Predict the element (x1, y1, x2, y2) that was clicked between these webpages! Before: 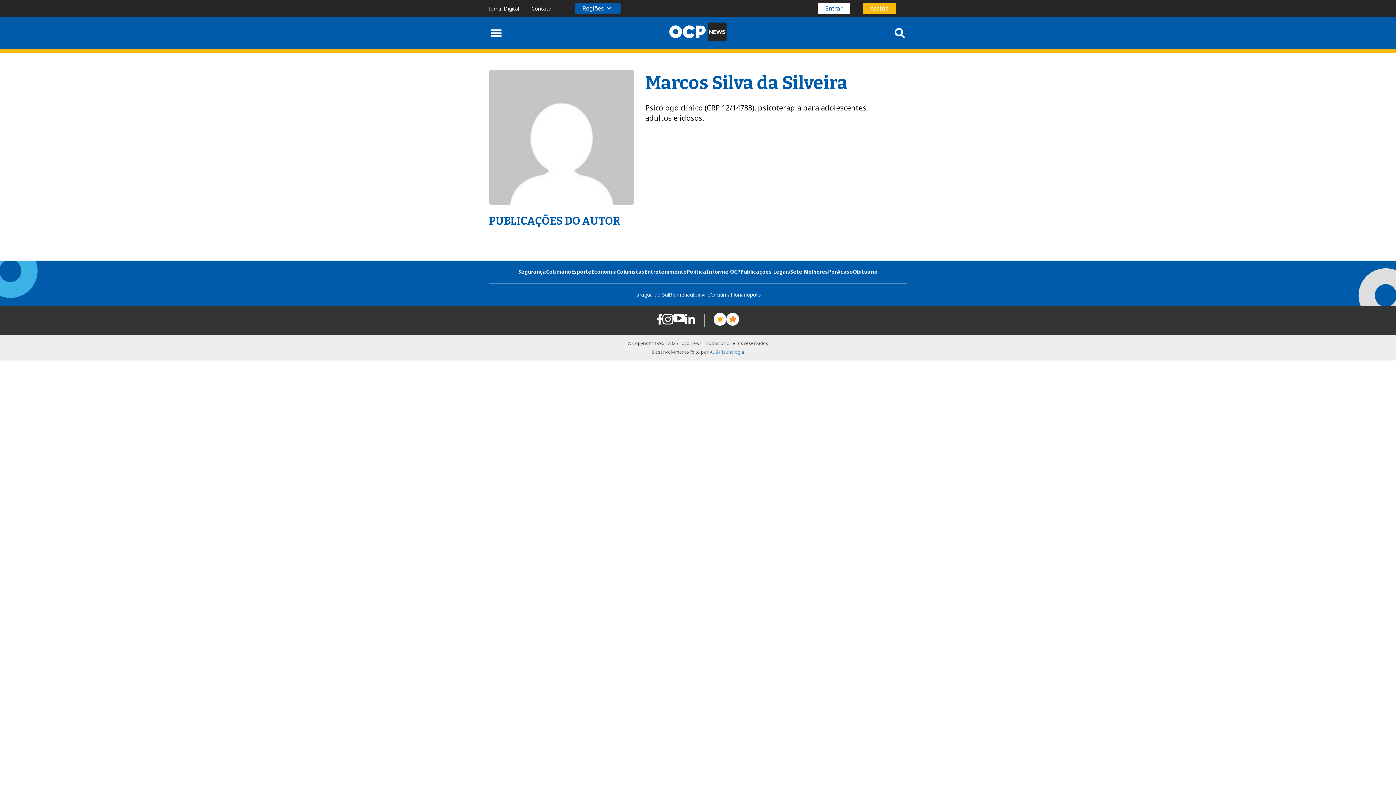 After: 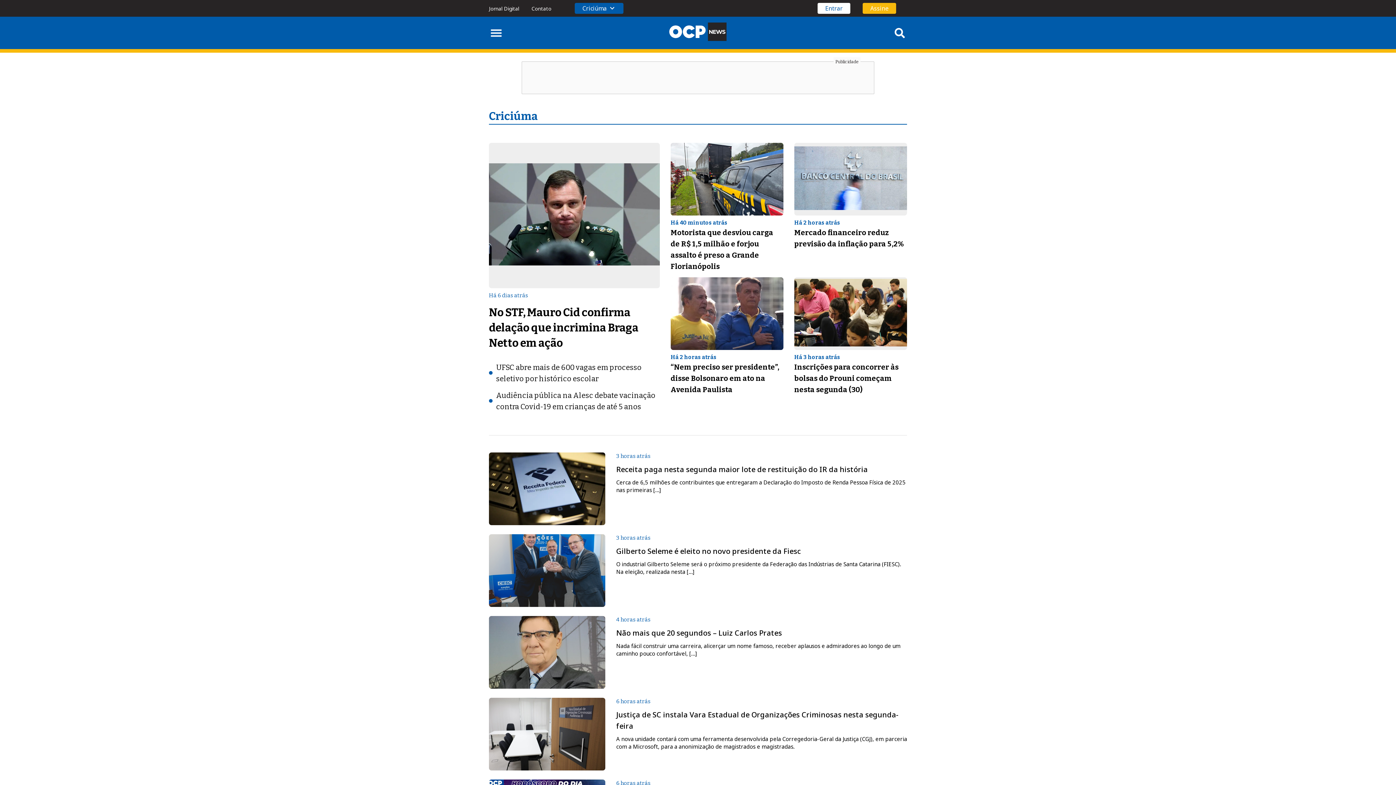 Action: bbox: (710, 291, 730, 298) label: Criciúma